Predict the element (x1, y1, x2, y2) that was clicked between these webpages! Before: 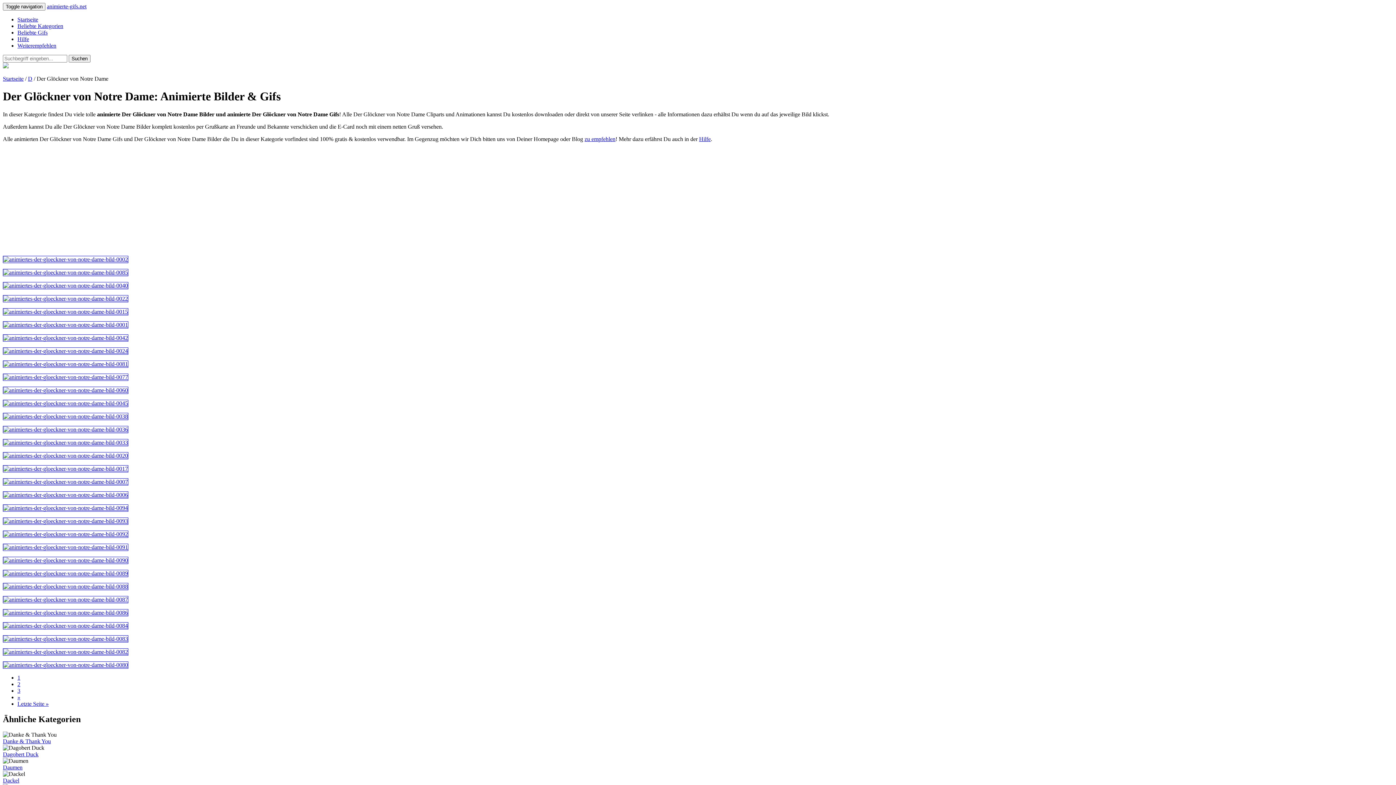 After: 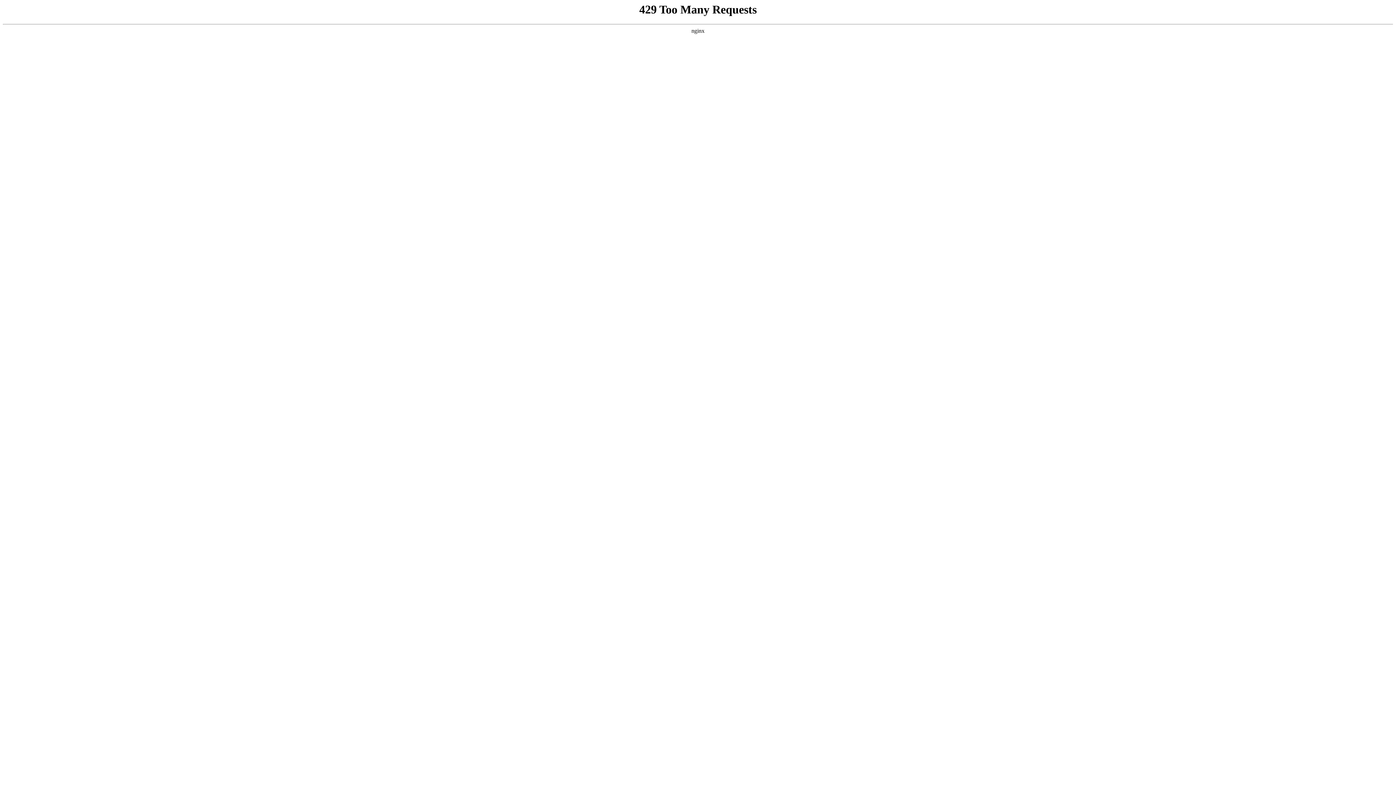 Action: bbox: (2, 361, 128, 367)